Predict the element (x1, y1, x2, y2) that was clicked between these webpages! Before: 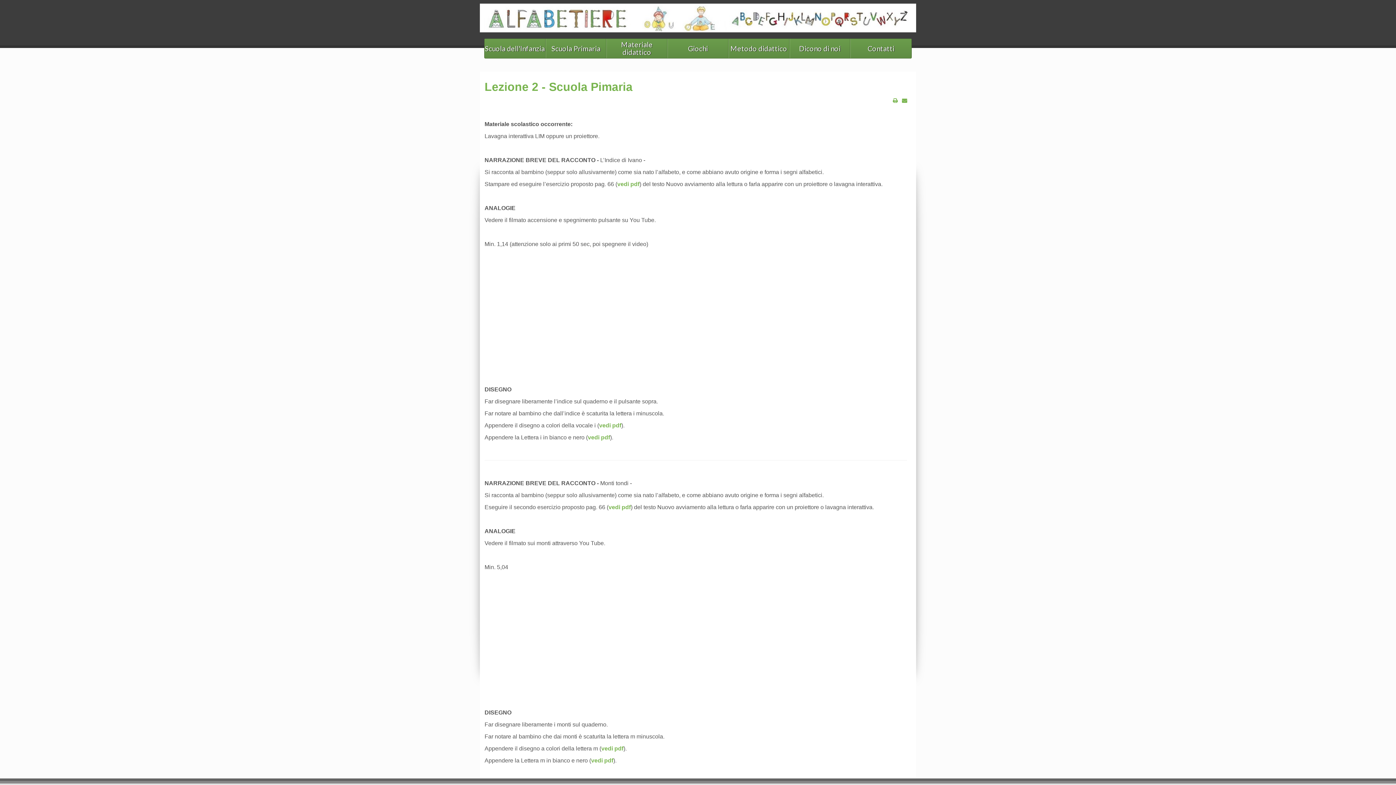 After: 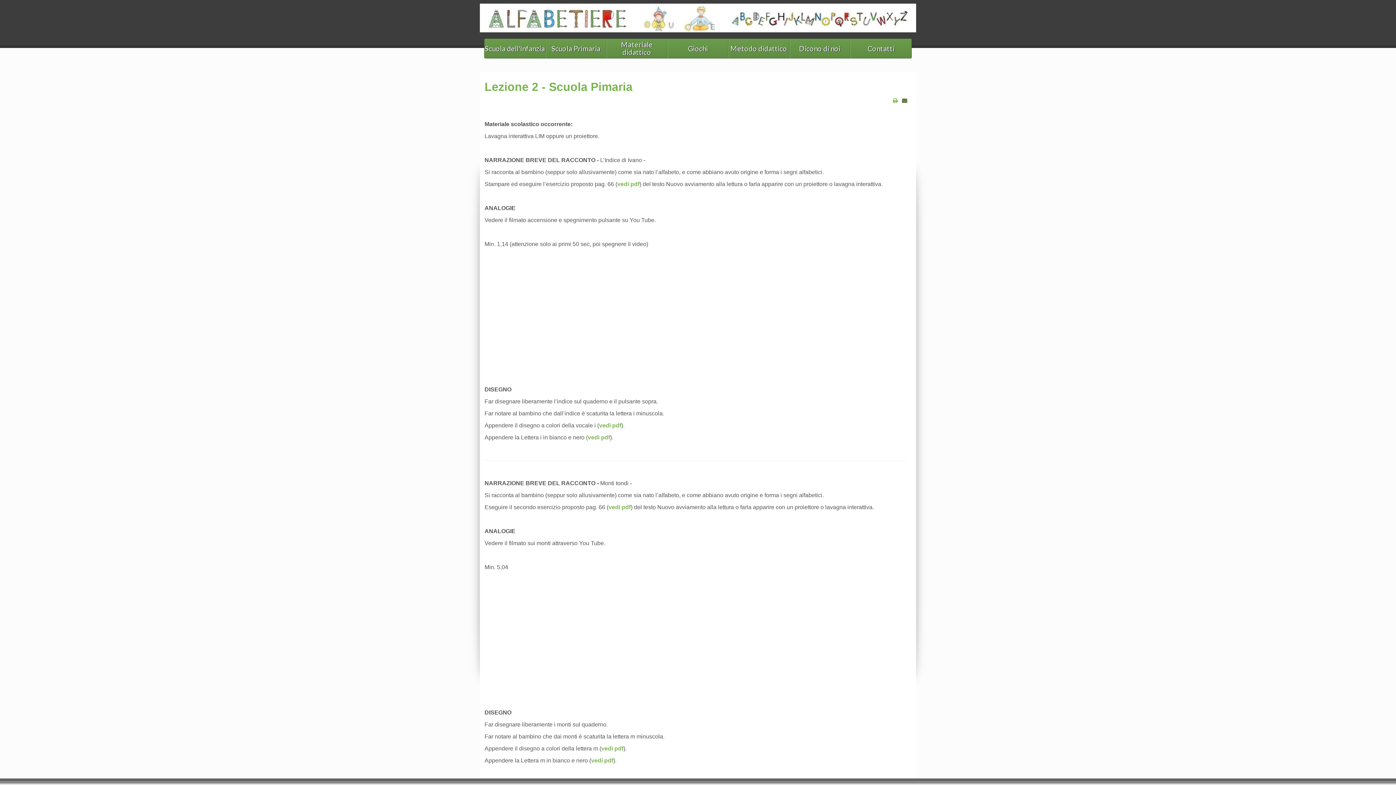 Action: bbox: (902, 96, 907, 104)